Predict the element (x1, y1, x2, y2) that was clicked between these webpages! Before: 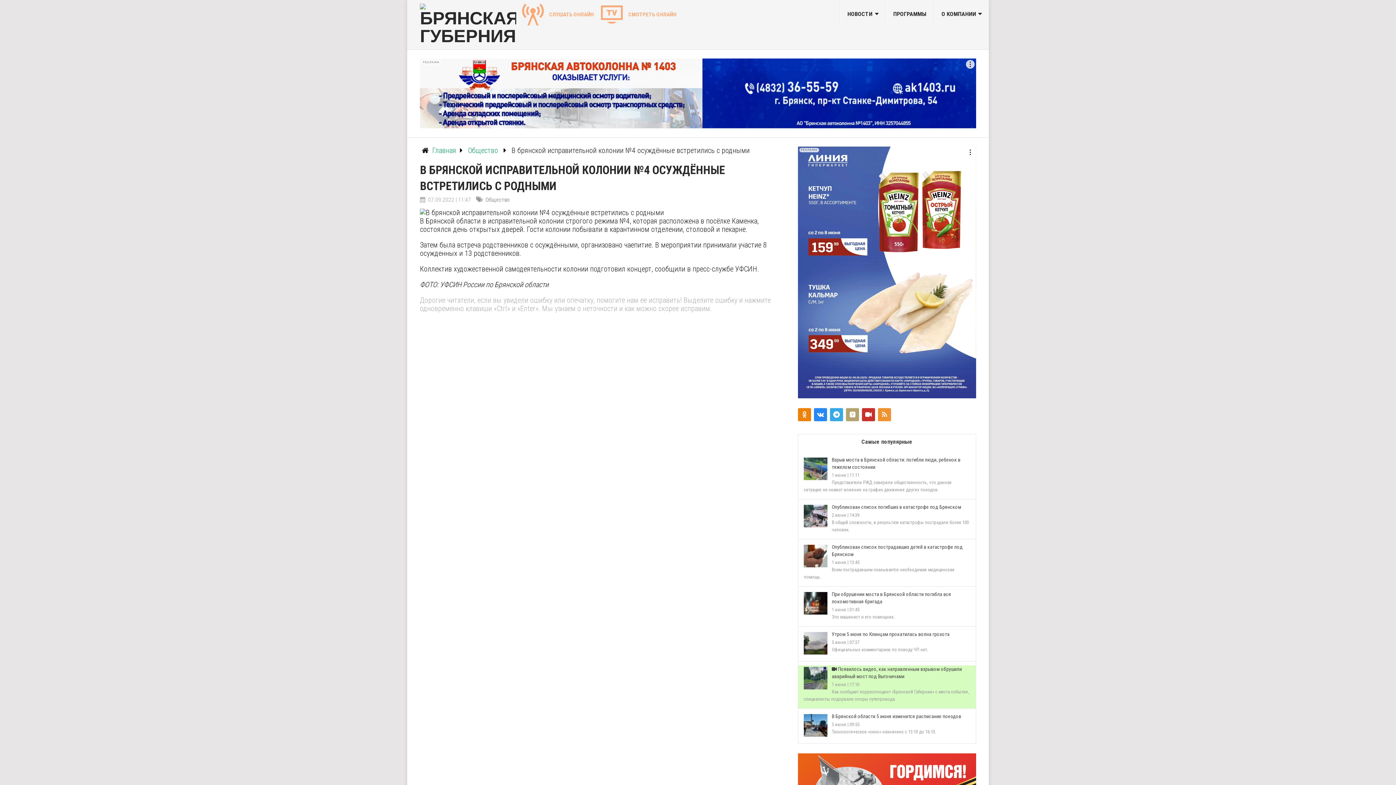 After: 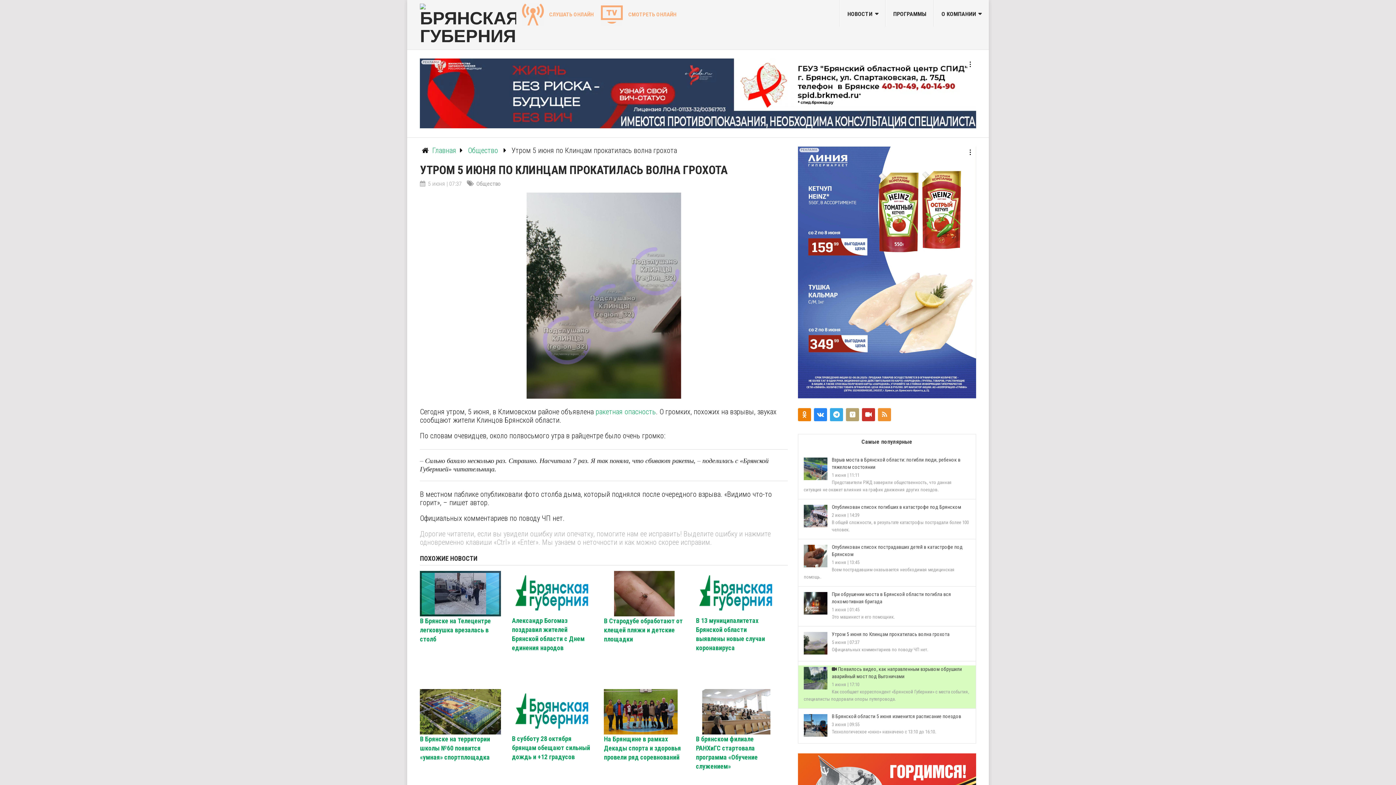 Action: bbox: (831, 631, 949, 637) label: Утром 5 июня по Клинцам прокатилась волна грохота